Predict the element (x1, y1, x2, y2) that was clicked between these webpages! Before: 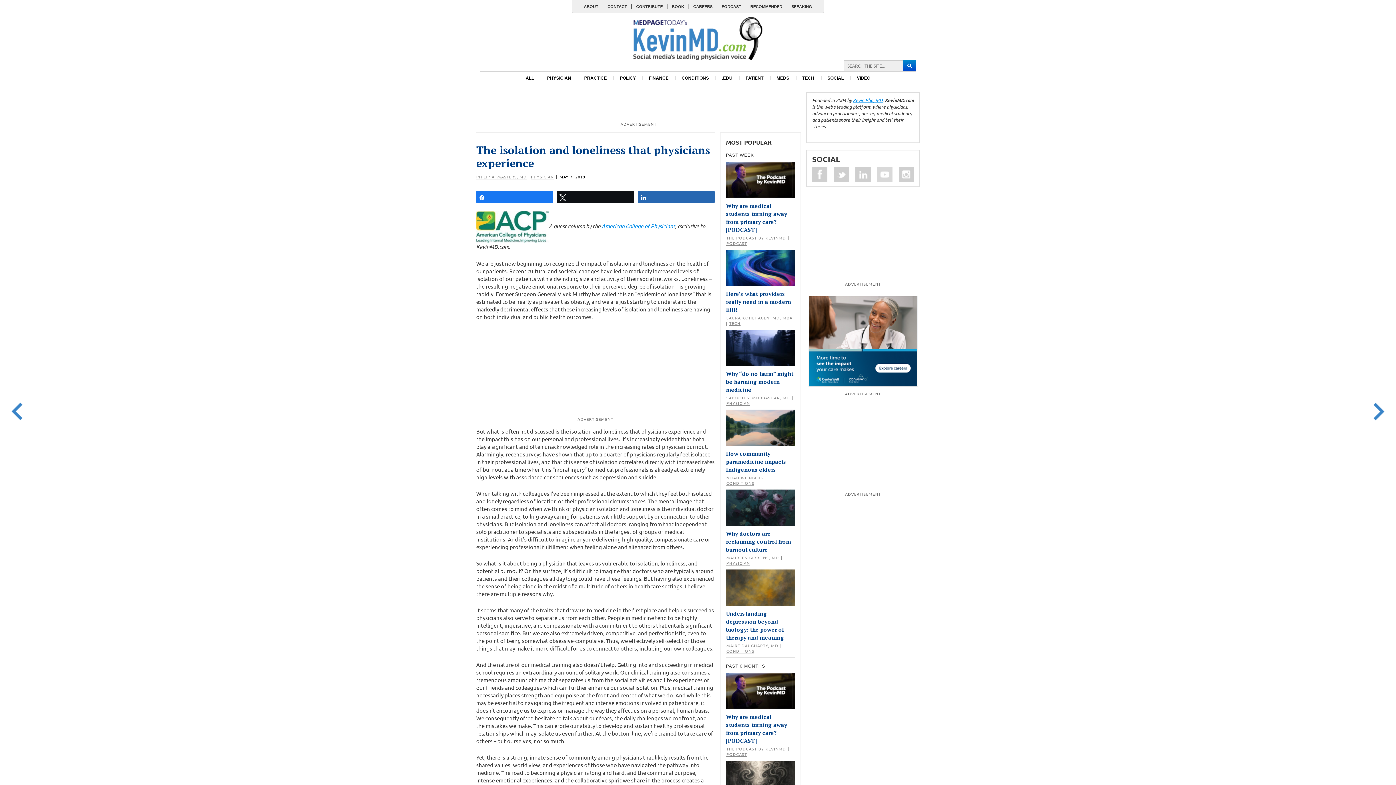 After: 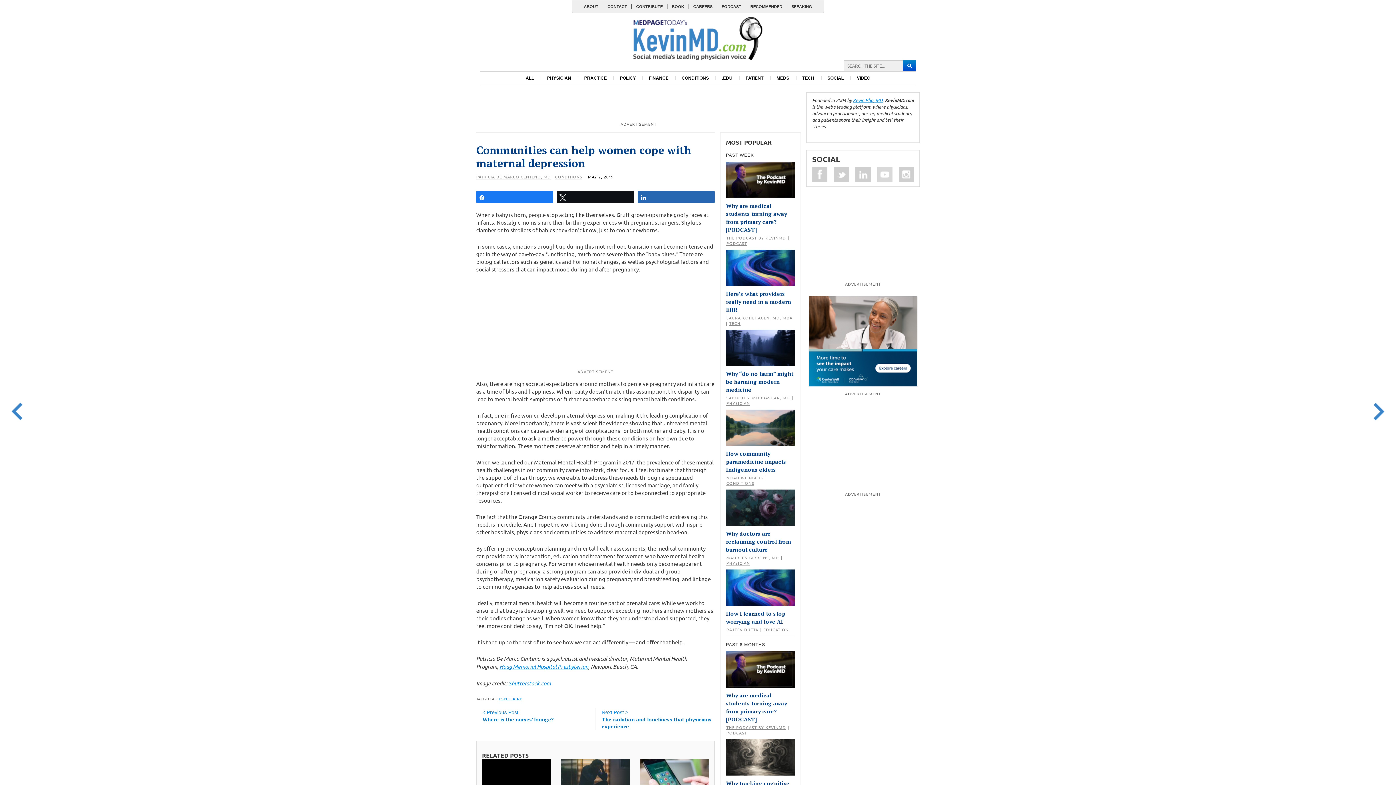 Action: bbox: (0, 395, 34, 422)